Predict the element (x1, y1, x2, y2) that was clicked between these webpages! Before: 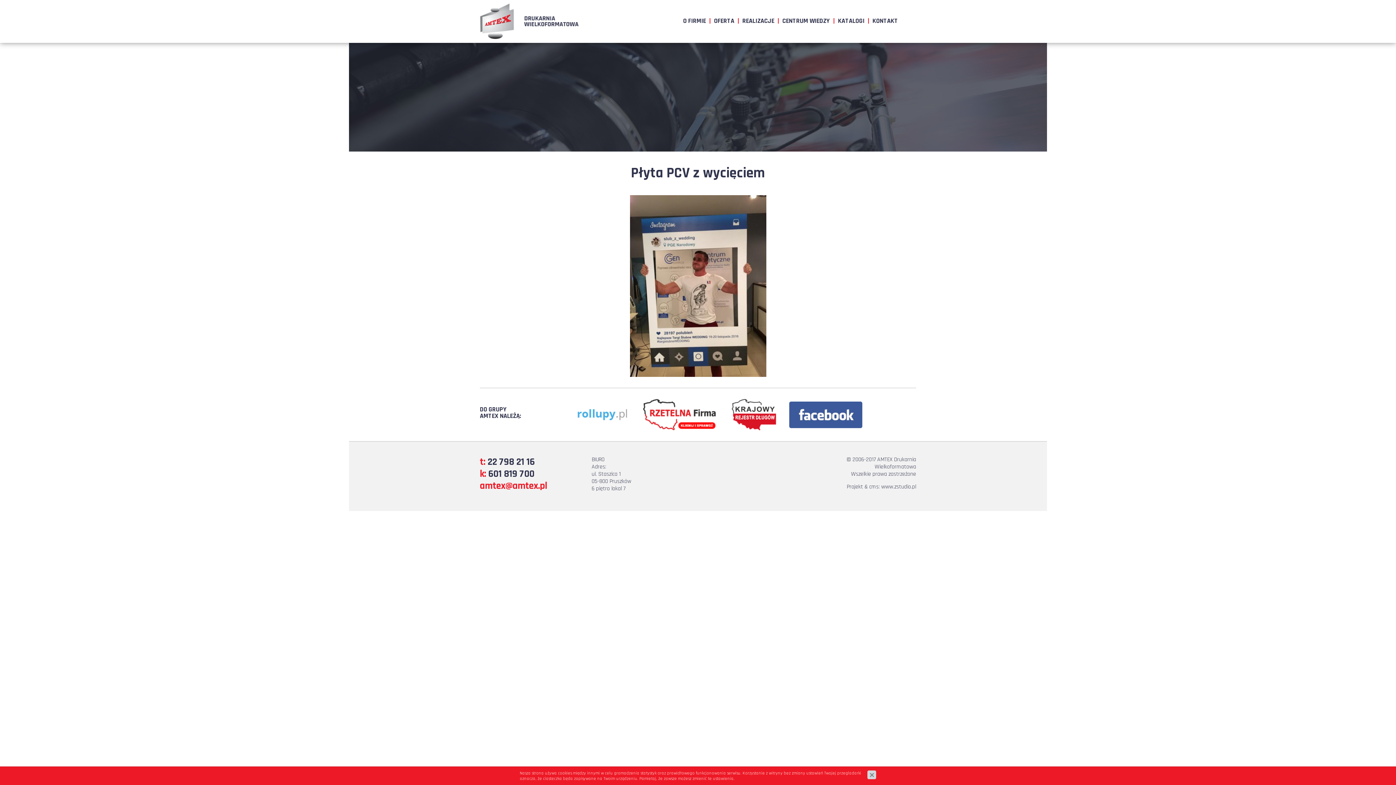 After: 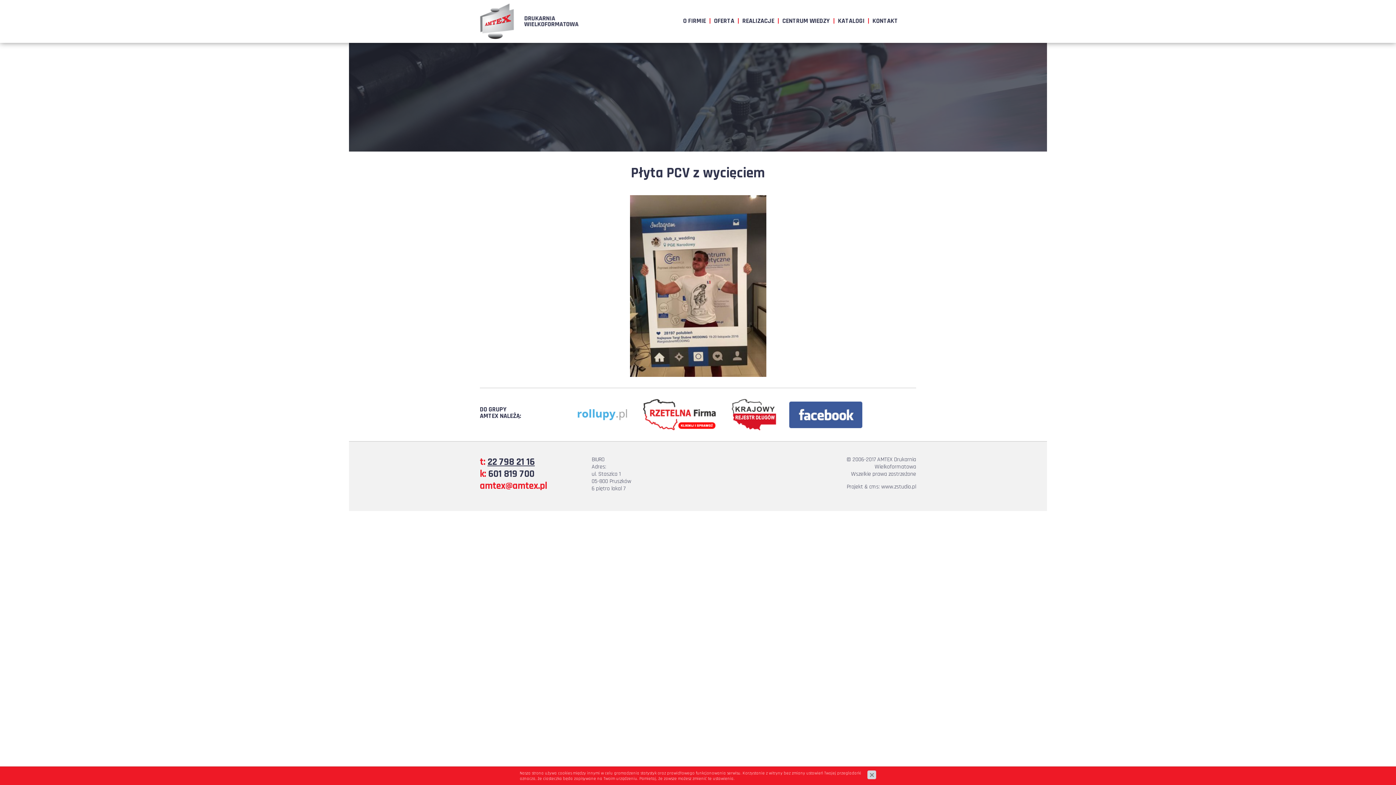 Action: bbox: (487, 456, 534, 468) label: 22 798 21 16